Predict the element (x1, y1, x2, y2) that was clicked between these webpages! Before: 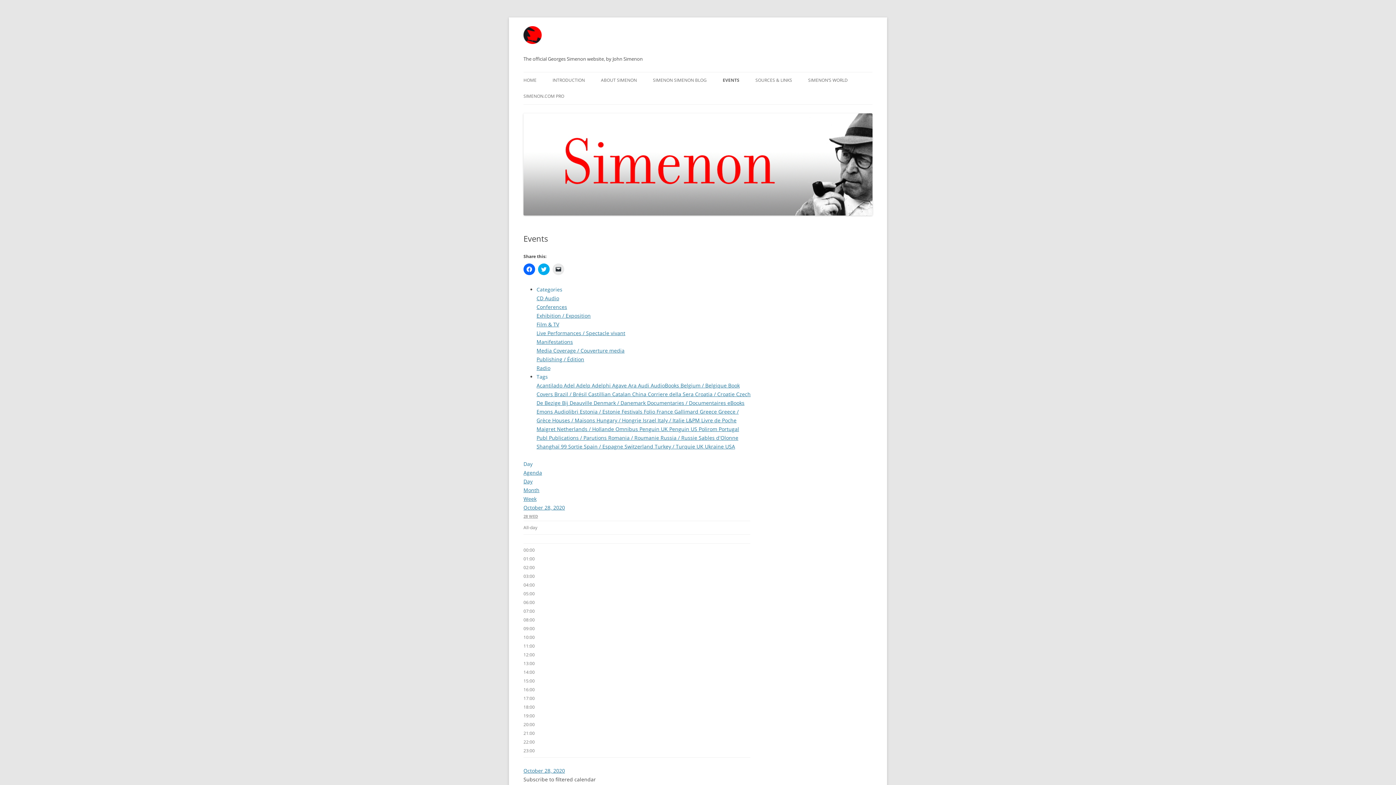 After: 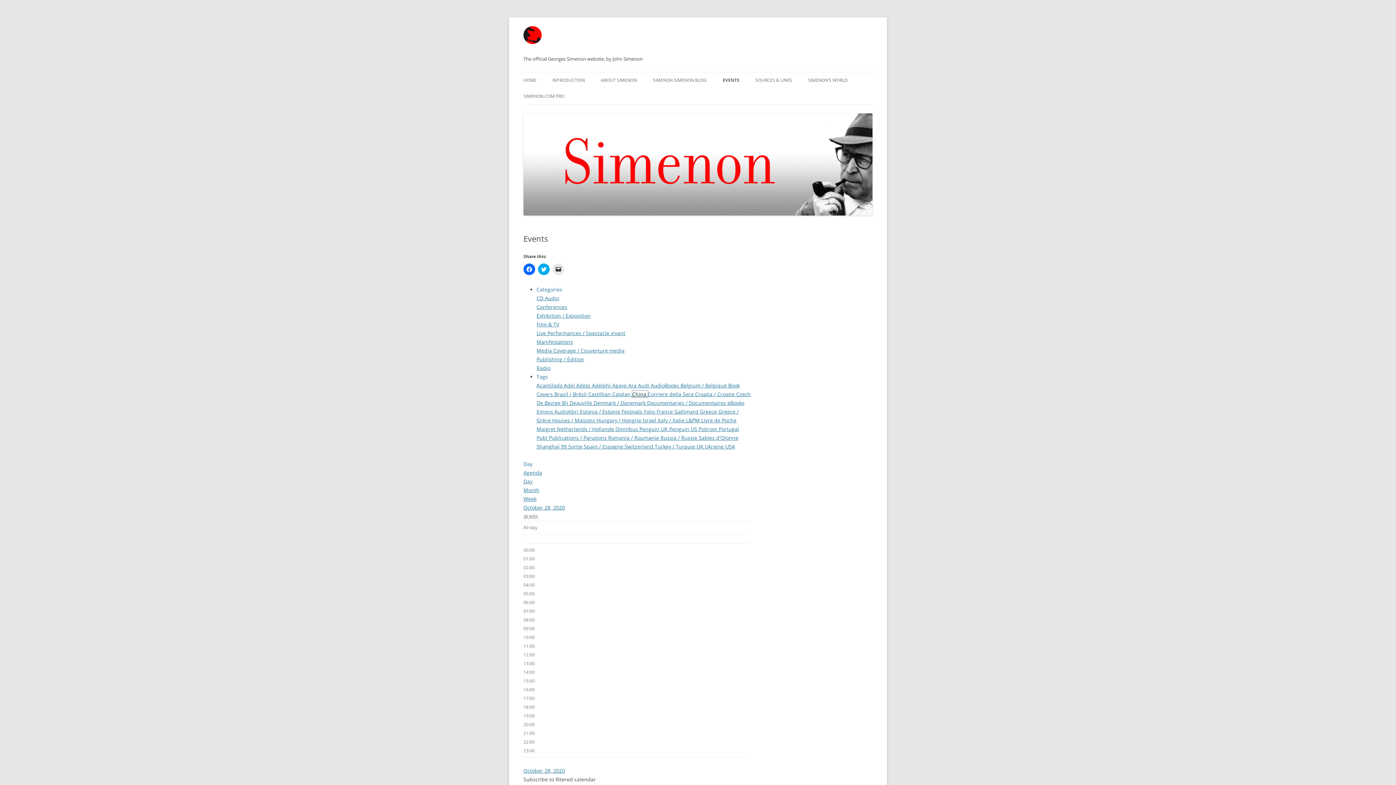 Action: label: China  bbox: (632, 390, 648, 397)